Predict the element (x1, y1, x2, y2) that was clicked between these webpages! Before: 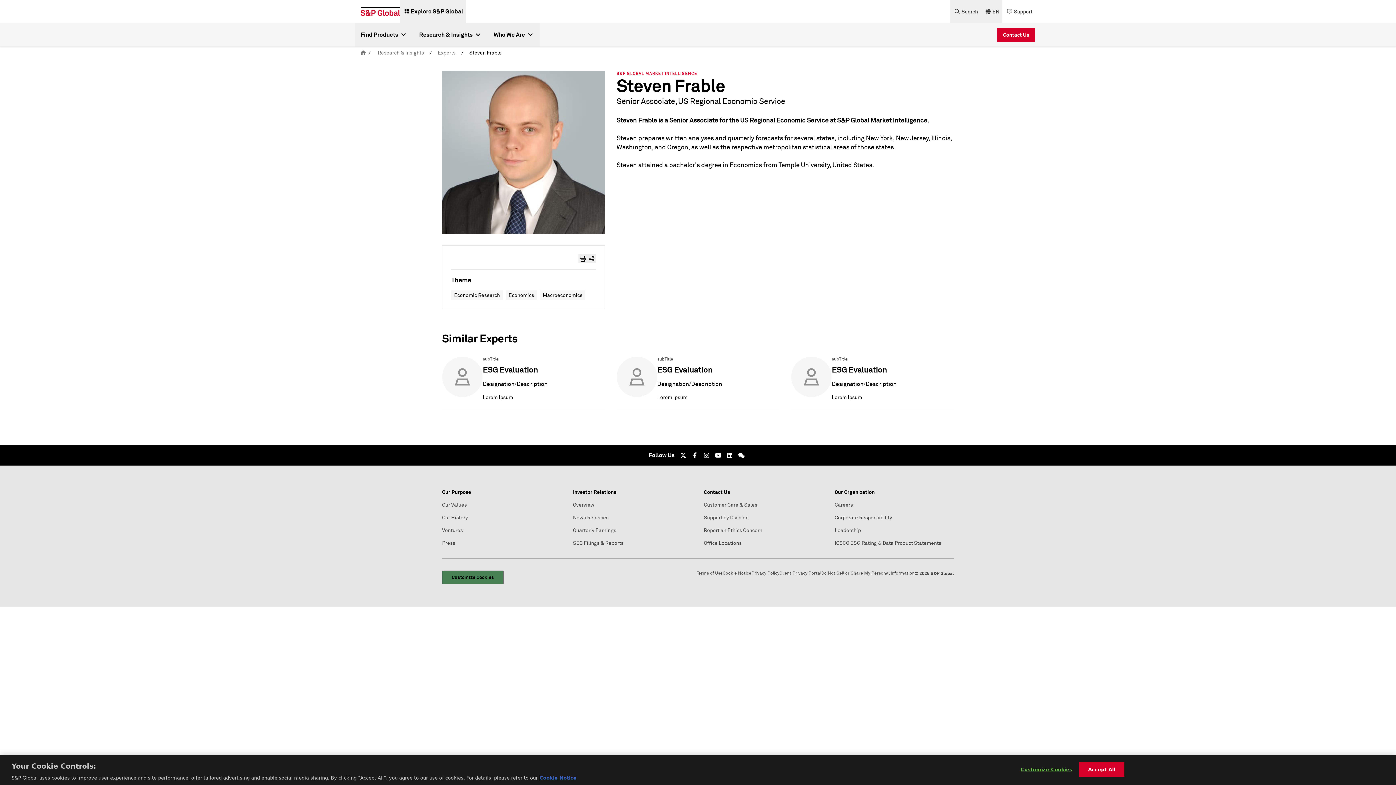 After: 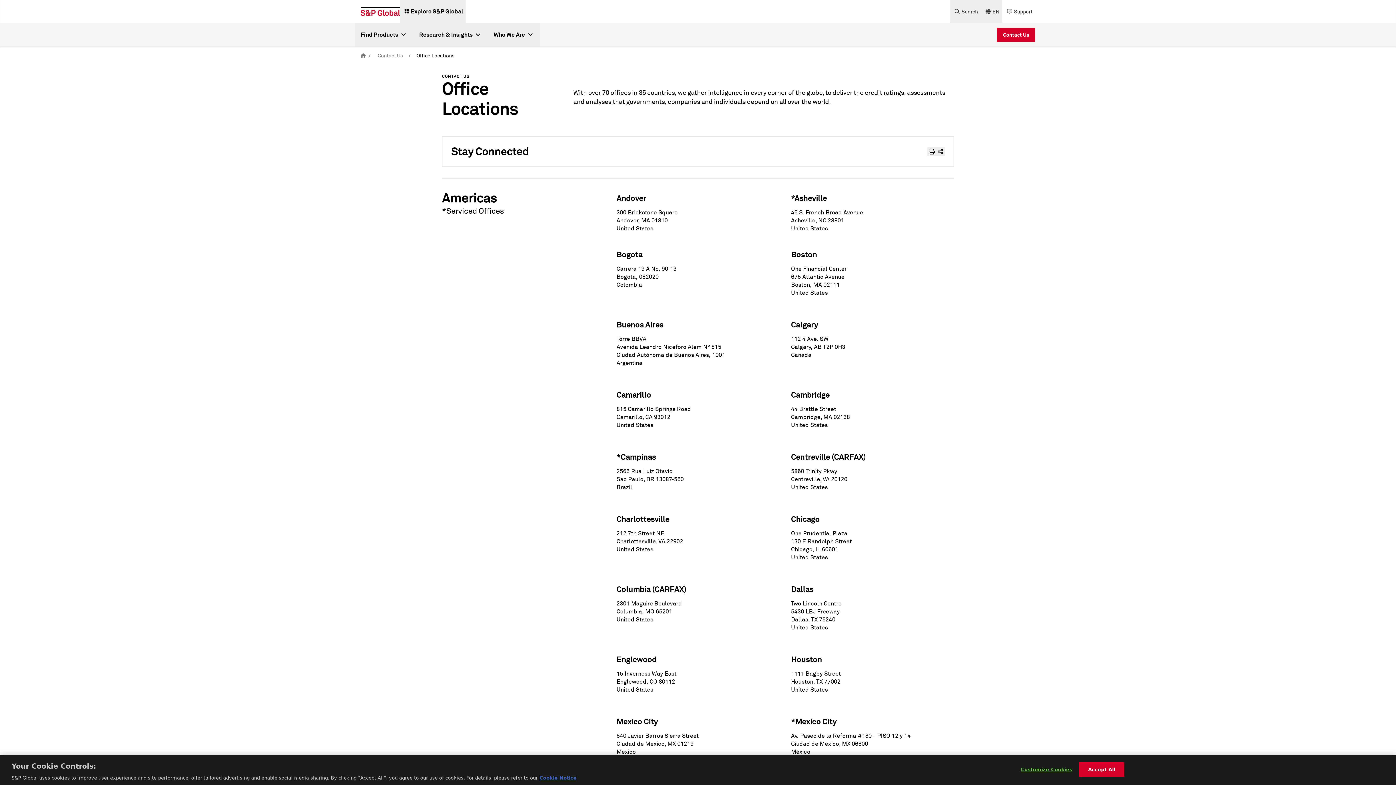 Action: bbox: (704, 540, 741, 546) label: Office Locations